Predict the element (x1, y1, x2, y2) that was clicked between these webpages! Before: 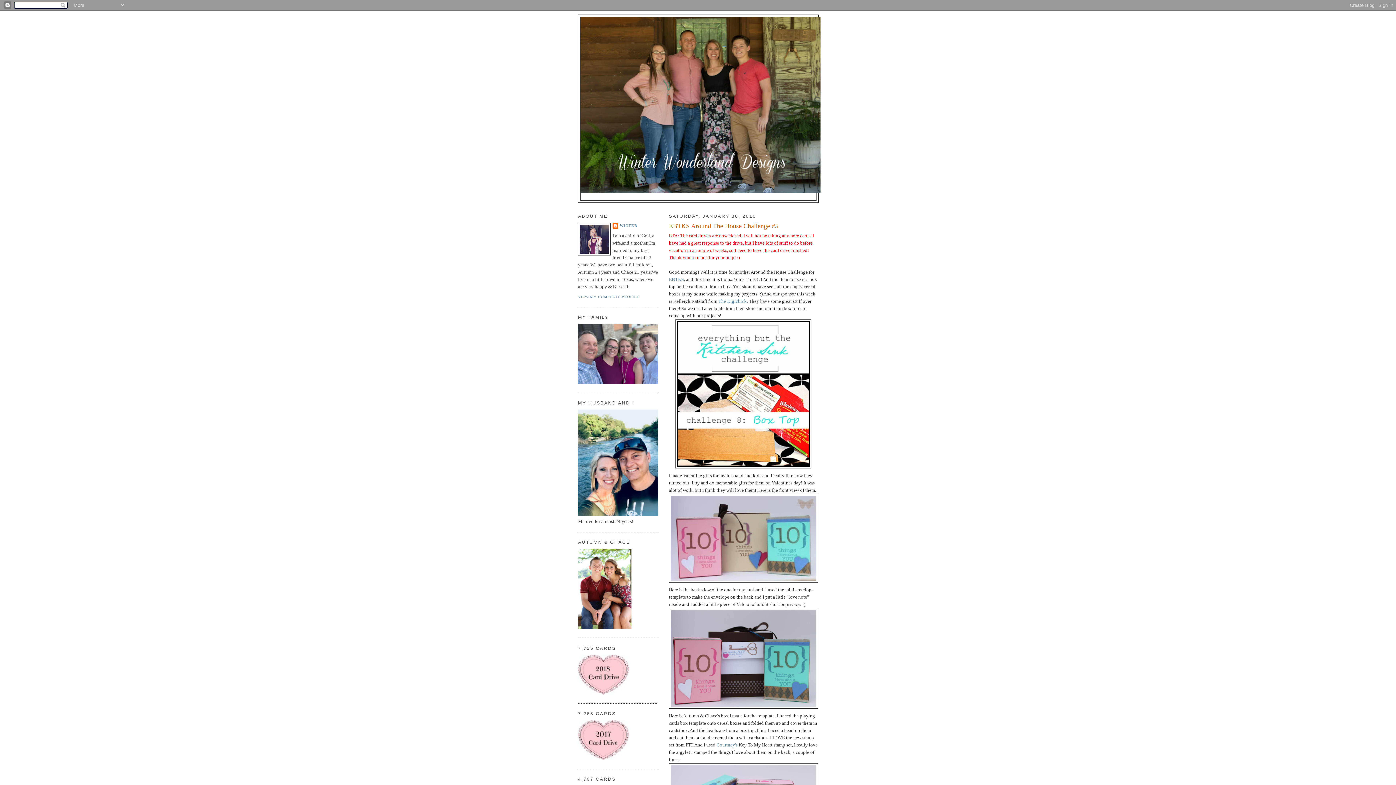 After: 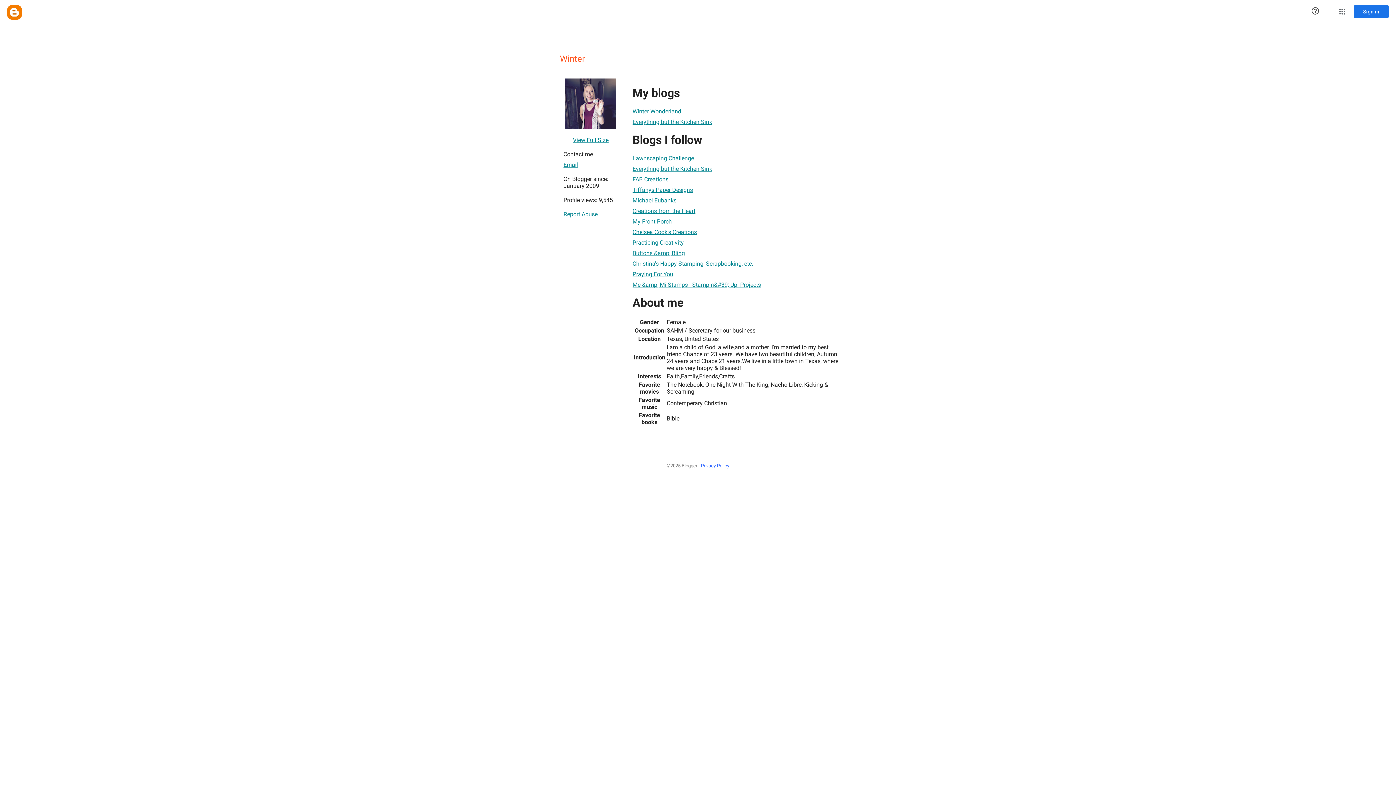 Action: label: VIEW MY COMPLETE PROFILE bbox: (578, 294, 639, 298)